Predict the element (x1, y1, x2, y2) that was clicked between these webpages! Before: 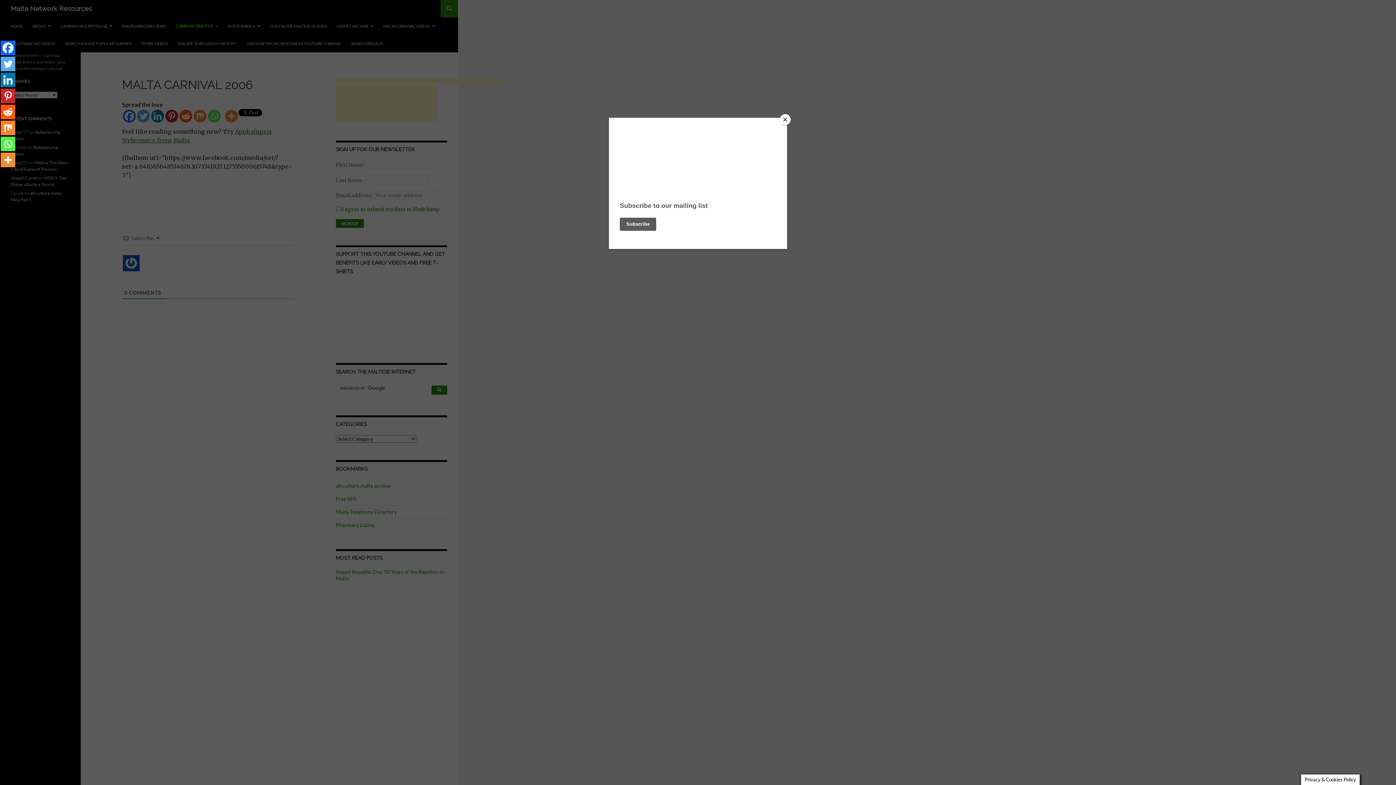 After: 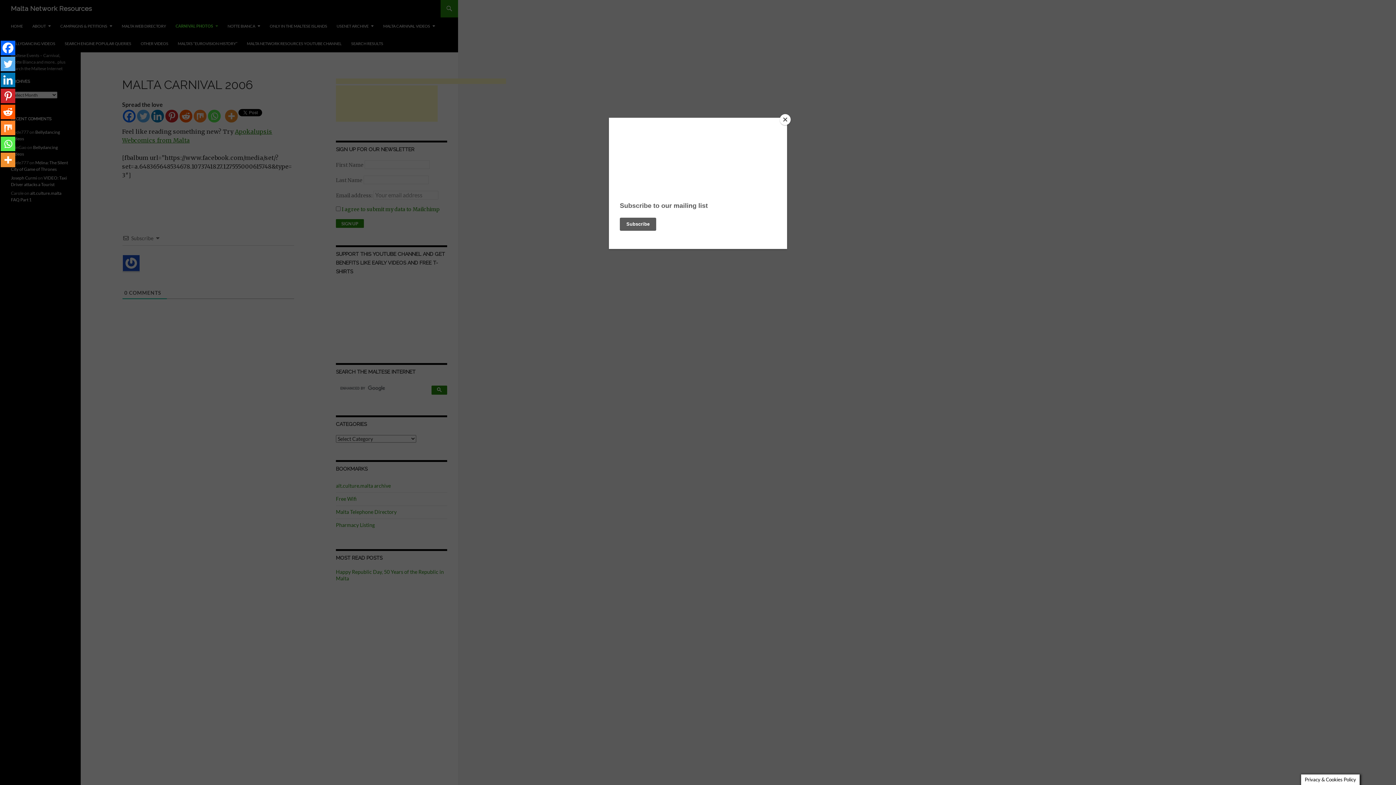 Action: label: Mix bbox: (0, 120, 15, 135)